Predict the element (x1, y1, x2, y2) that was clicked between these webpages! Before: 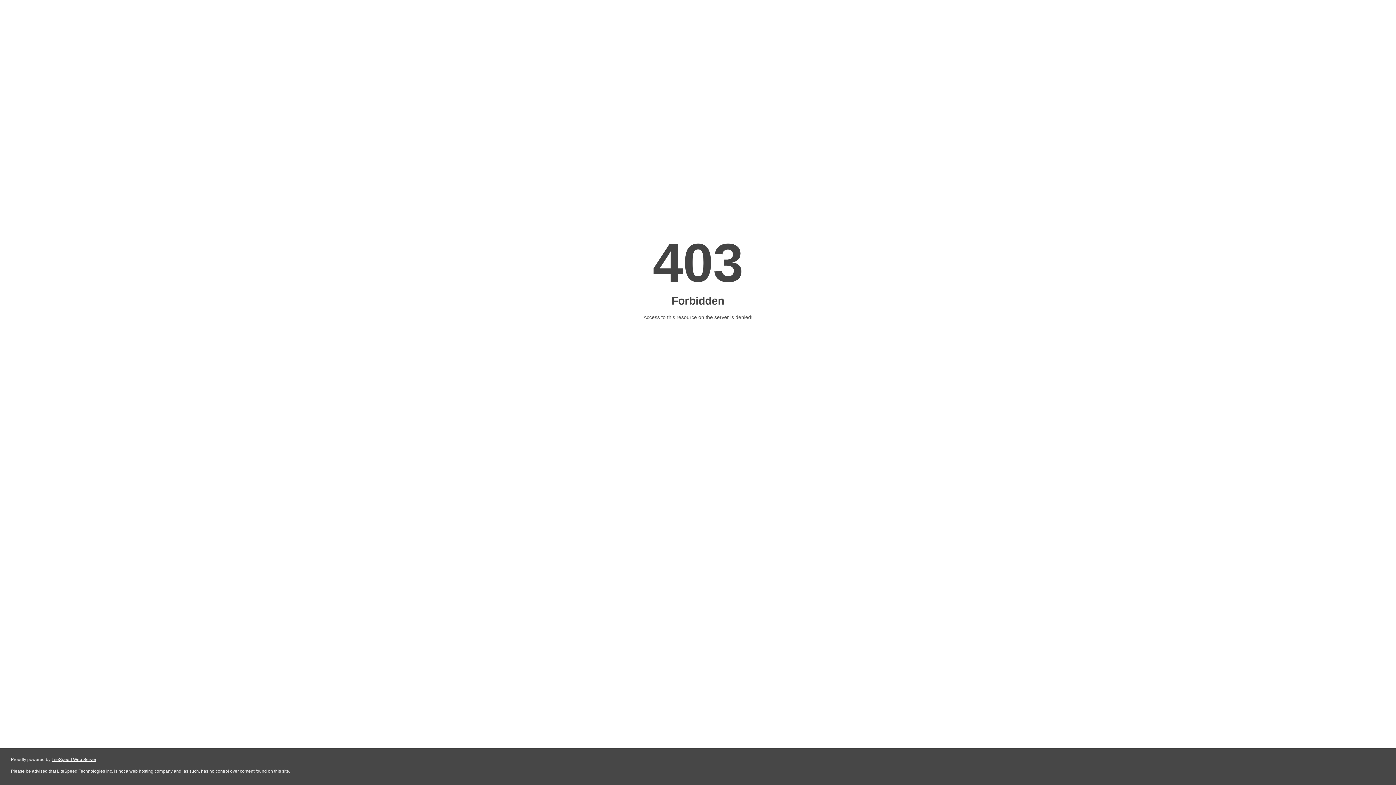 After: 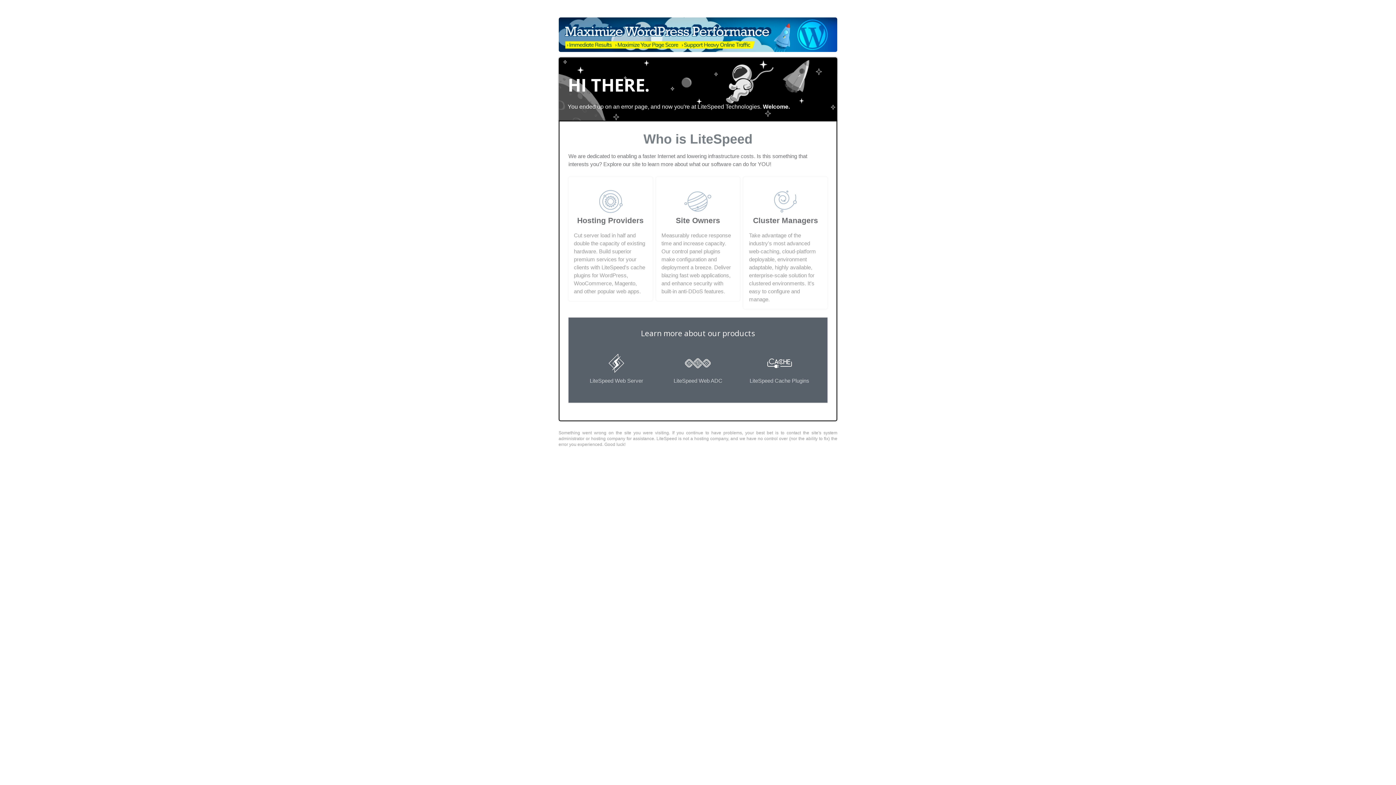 Action: label: LiteSpeed Web Server bbox: (51, 757, 96, 762)